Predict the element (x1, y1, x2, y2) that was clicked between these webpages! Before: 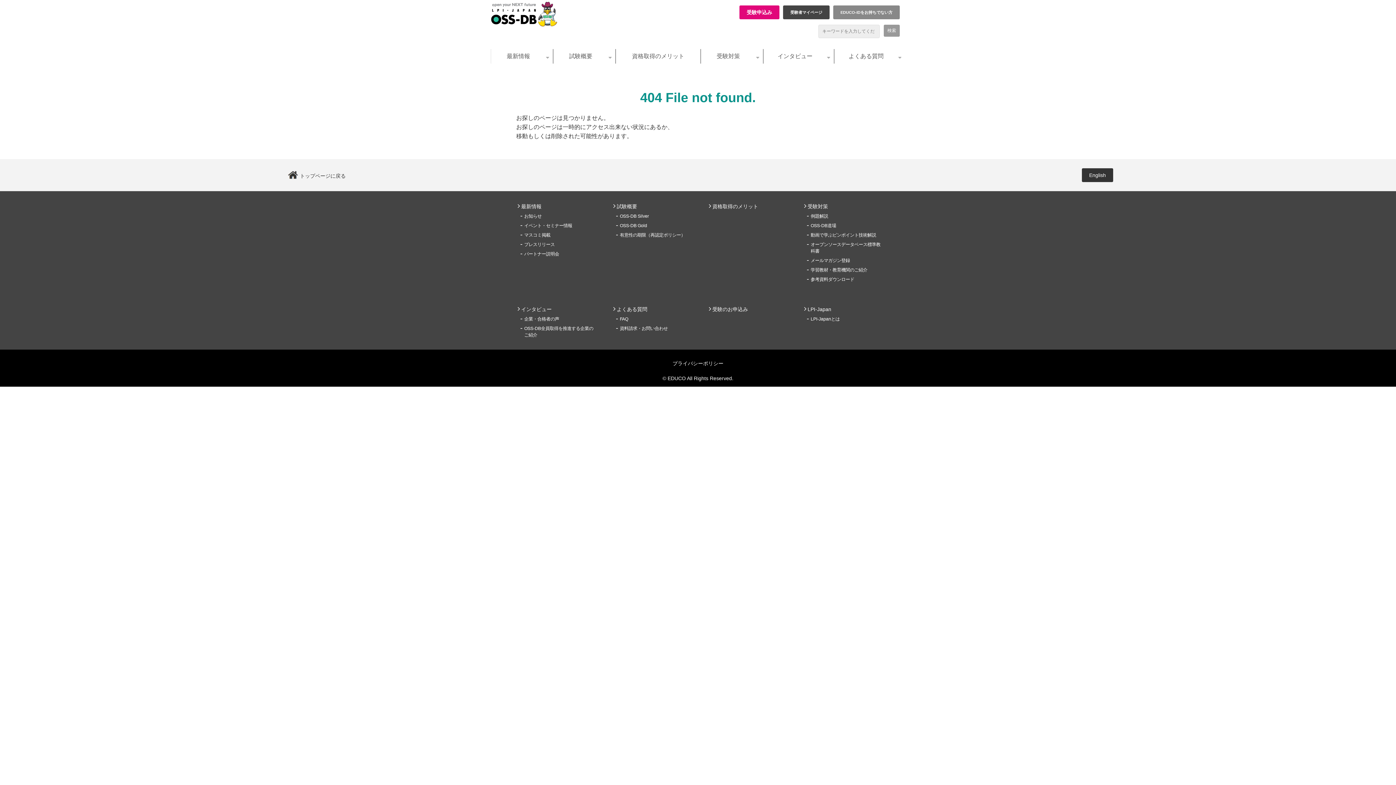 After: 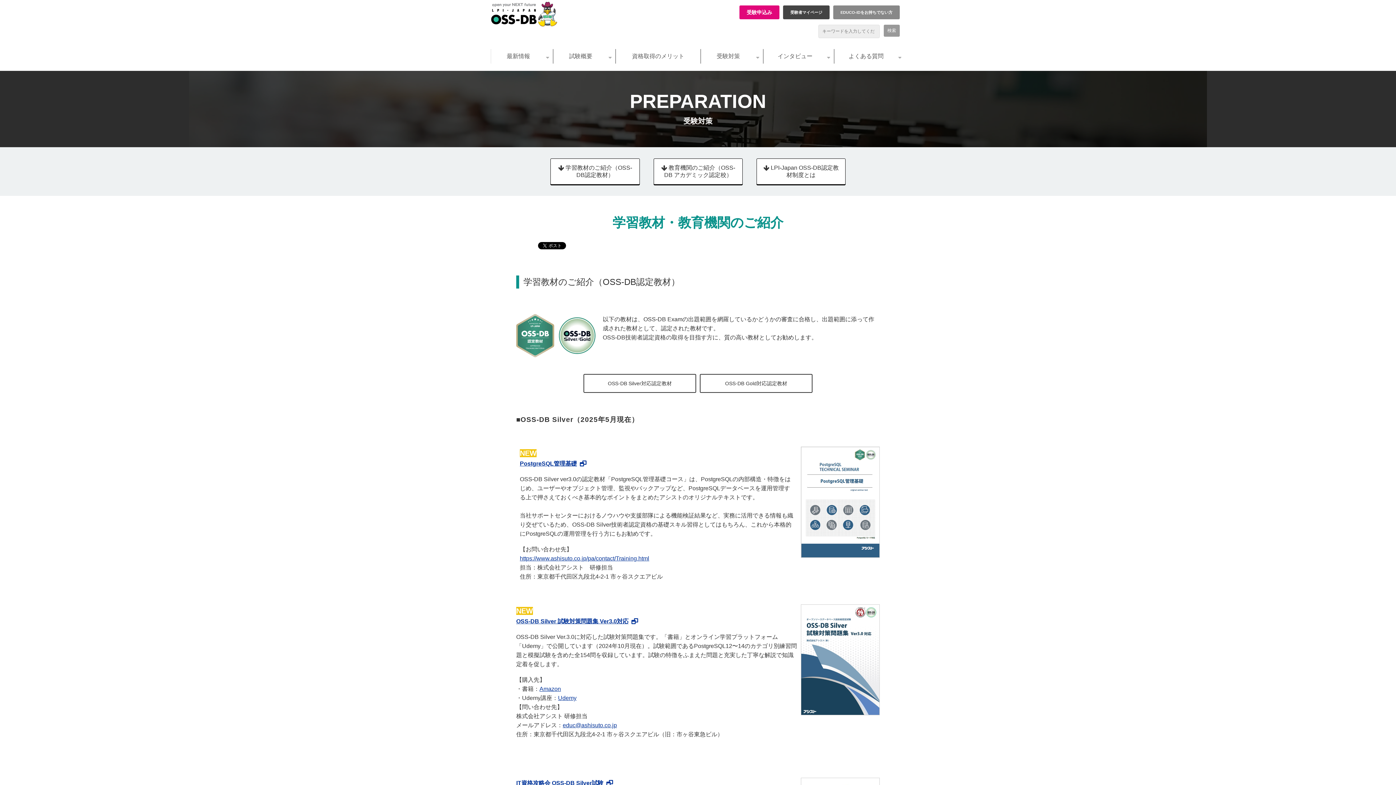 Action: label: 学習教材・教育機関のご紹介 bbox: (810, 267, 867, 272)